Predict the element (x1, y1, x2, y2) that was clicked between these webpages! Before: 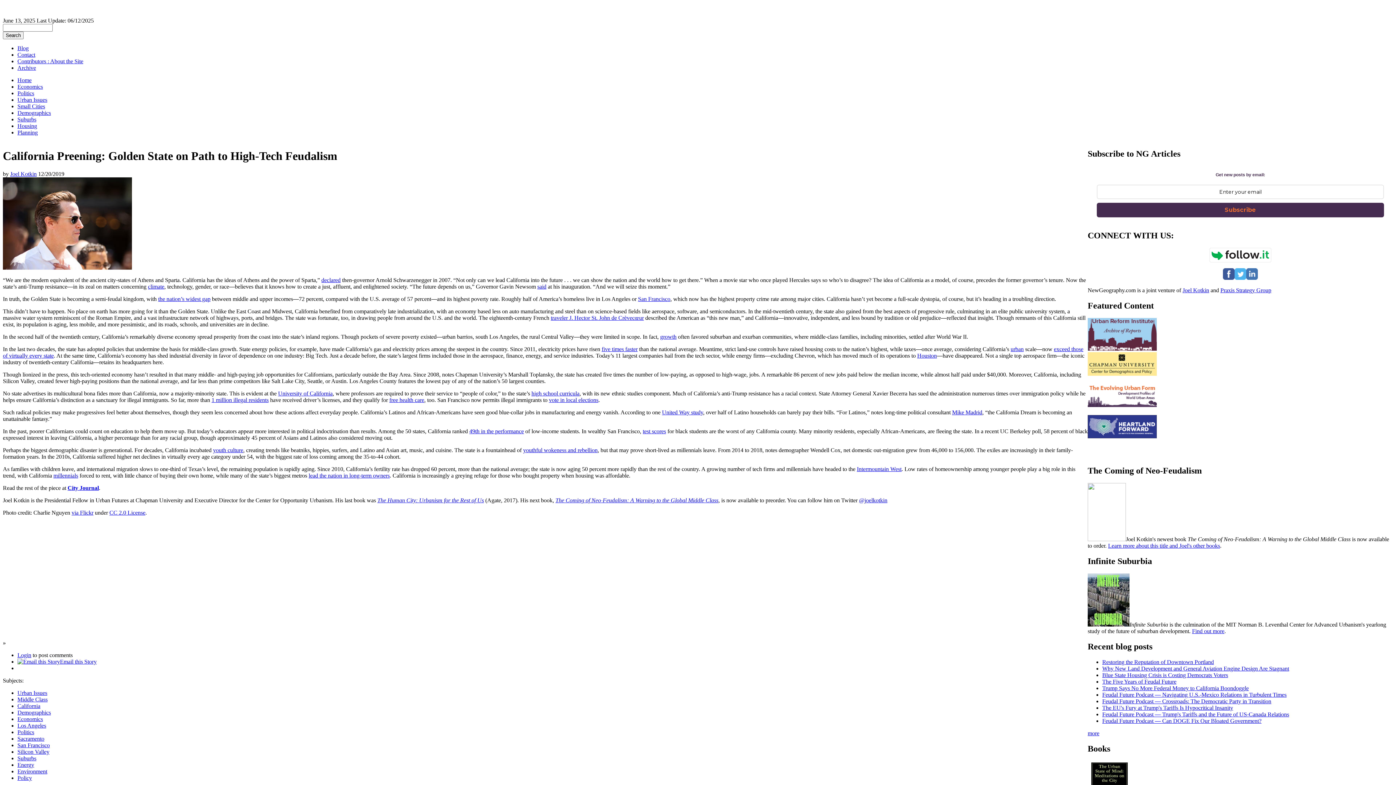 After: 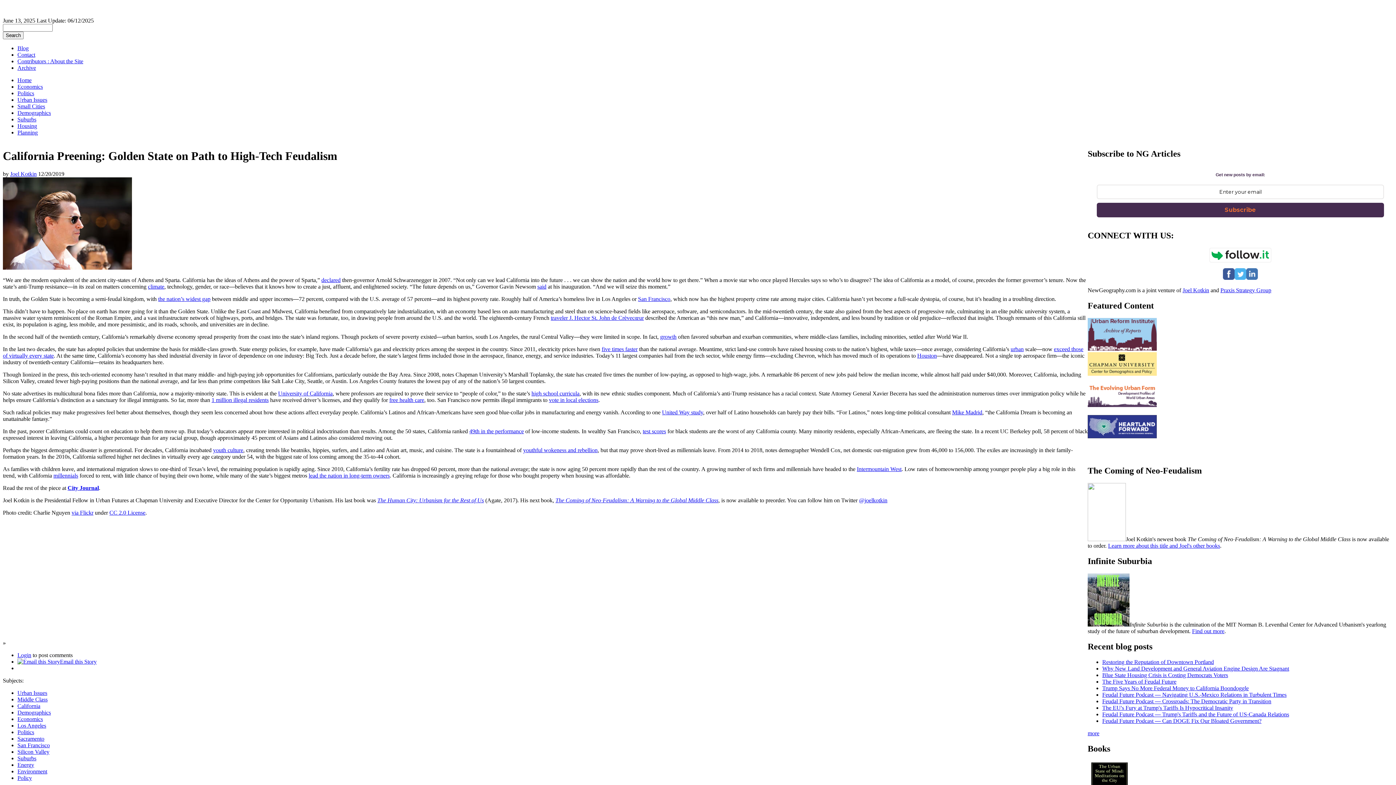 Action: label: high school curricula bbox: (531, 390, 579, 396)